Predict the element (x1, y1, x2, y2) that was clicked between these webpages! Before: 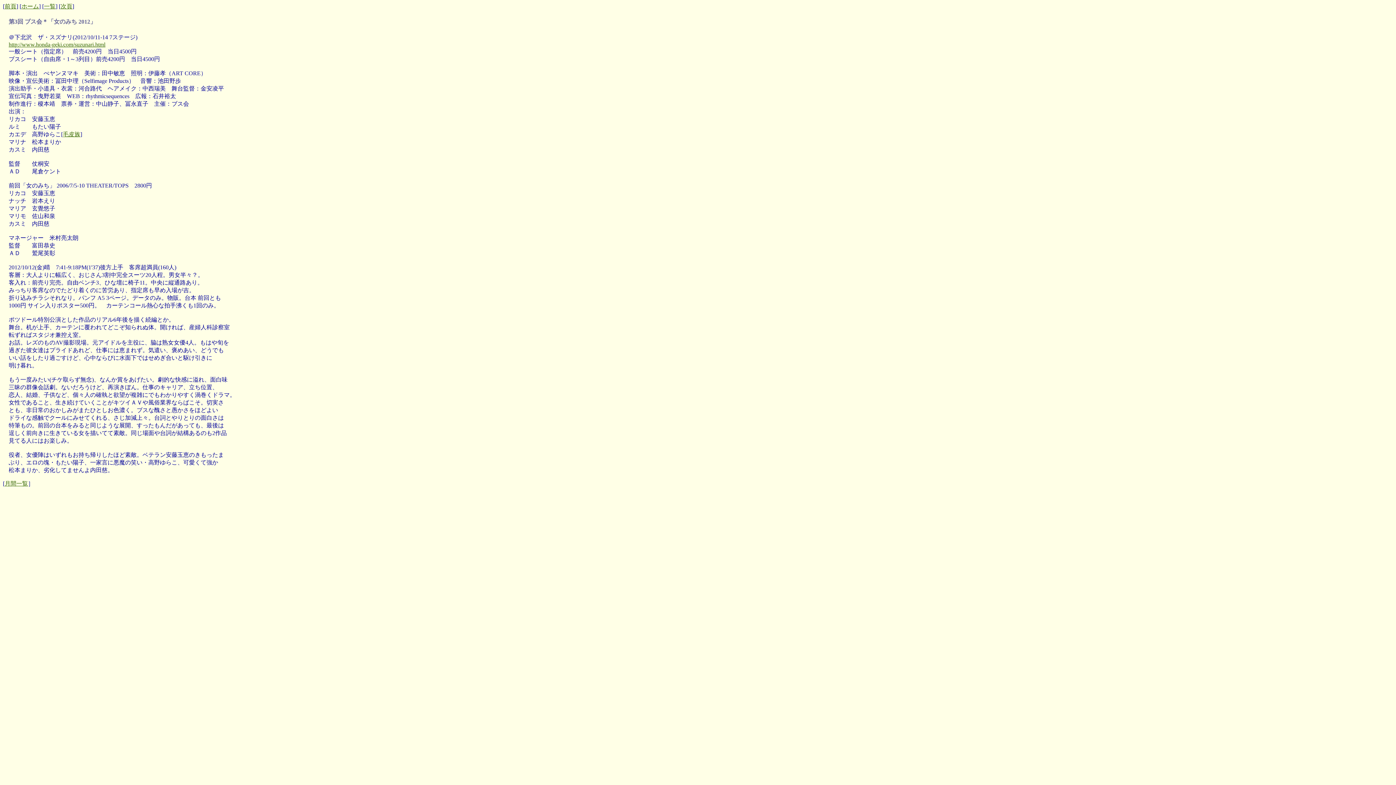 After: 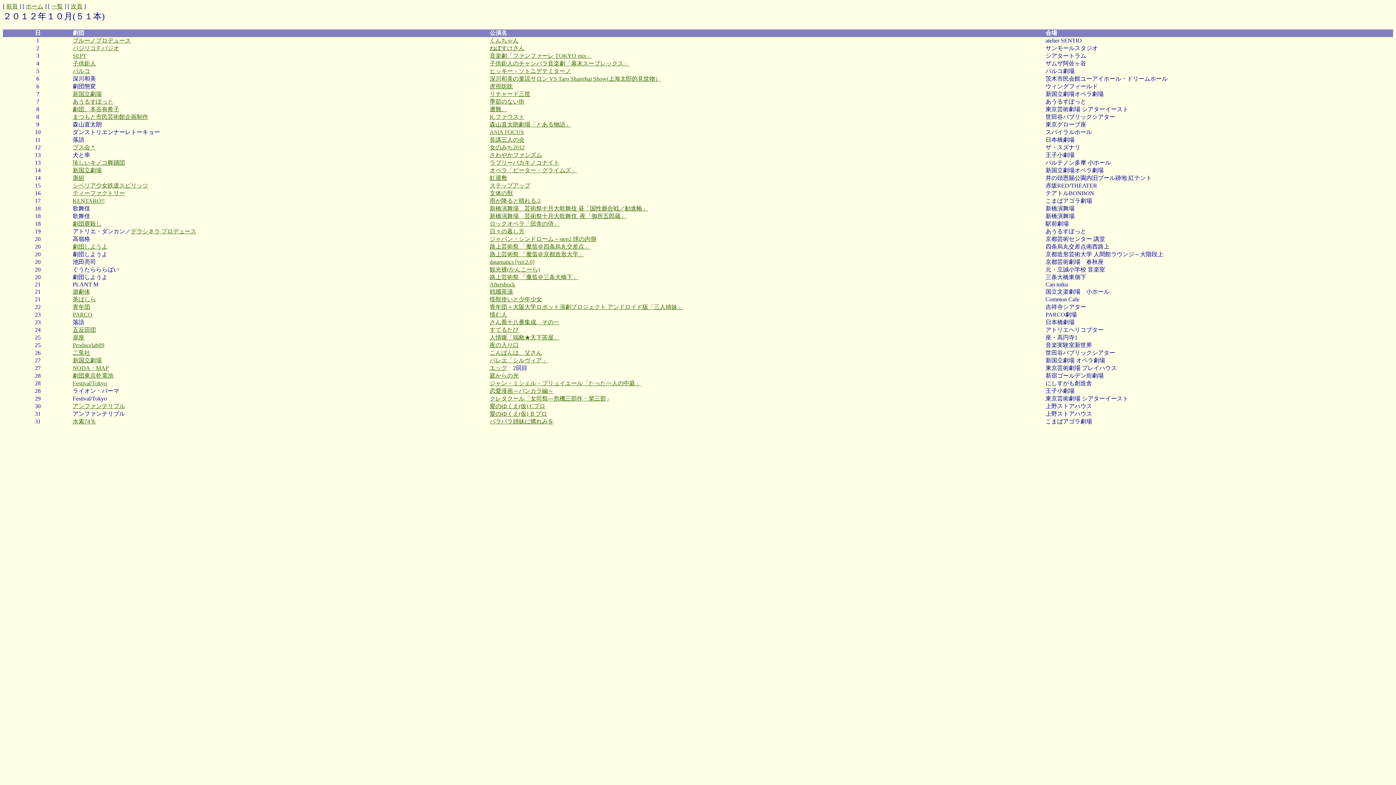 Action: label: 月間一覧 bbox: (4, 480, 28, 486)